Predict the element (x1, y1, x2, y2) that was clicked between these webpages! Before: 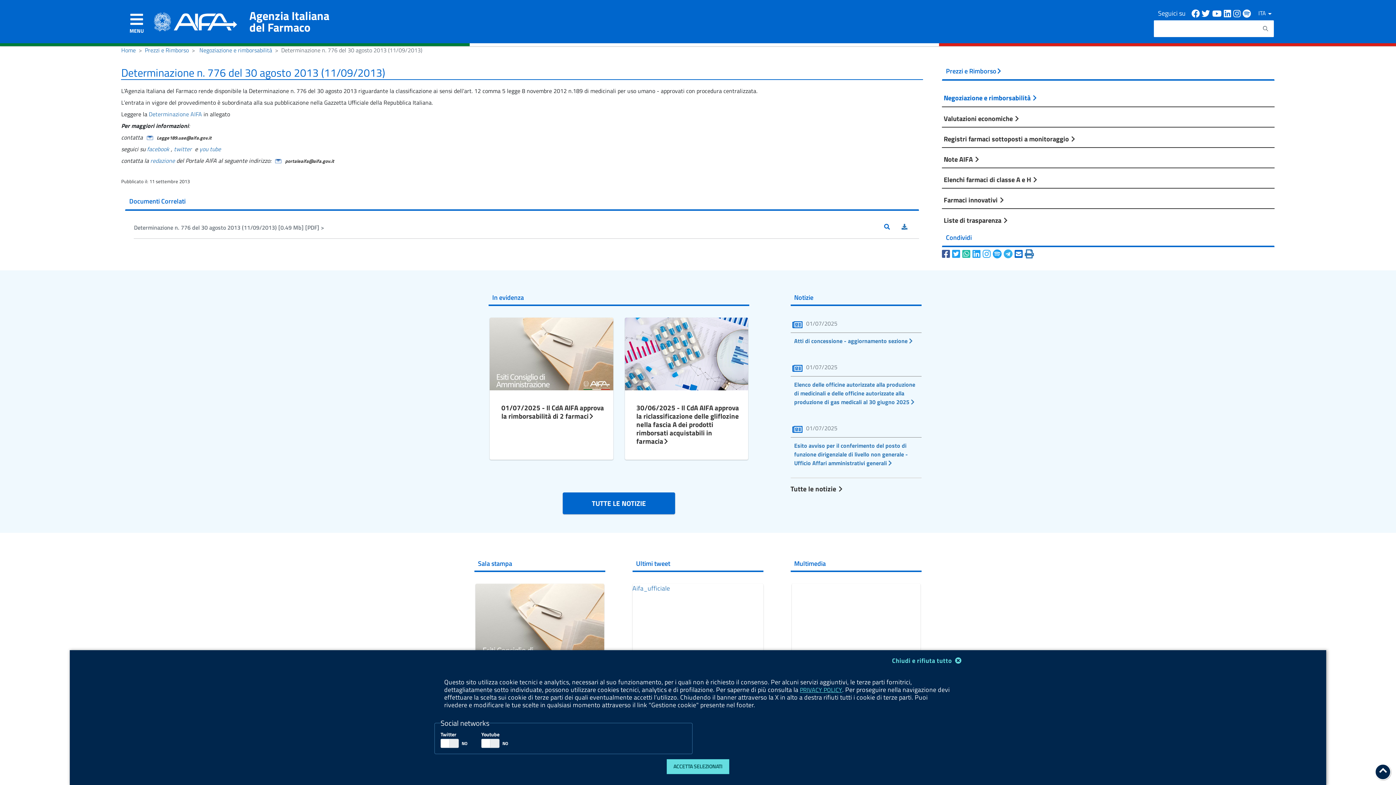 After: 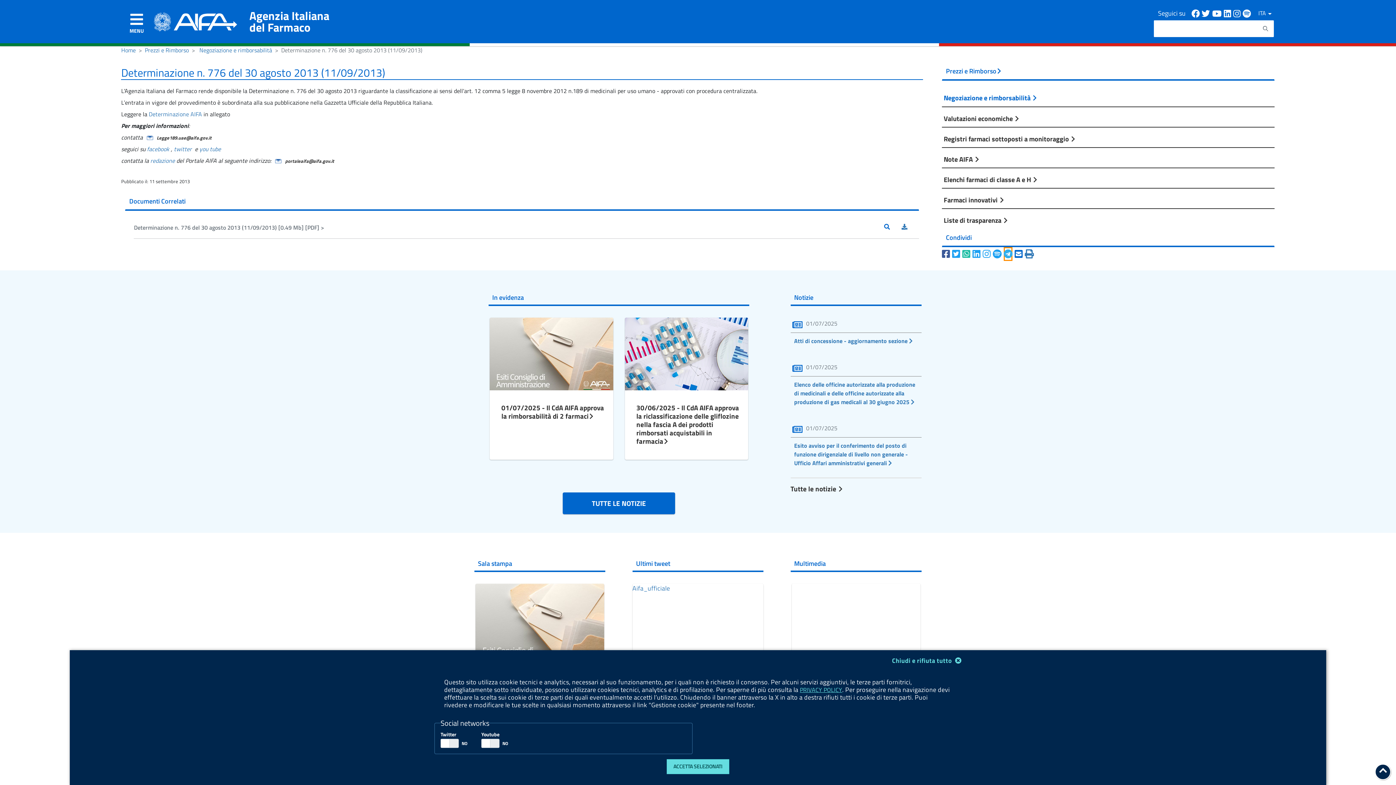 Action: bbox: (1003, 247, 1012, 260) label: aria.label.Telegram